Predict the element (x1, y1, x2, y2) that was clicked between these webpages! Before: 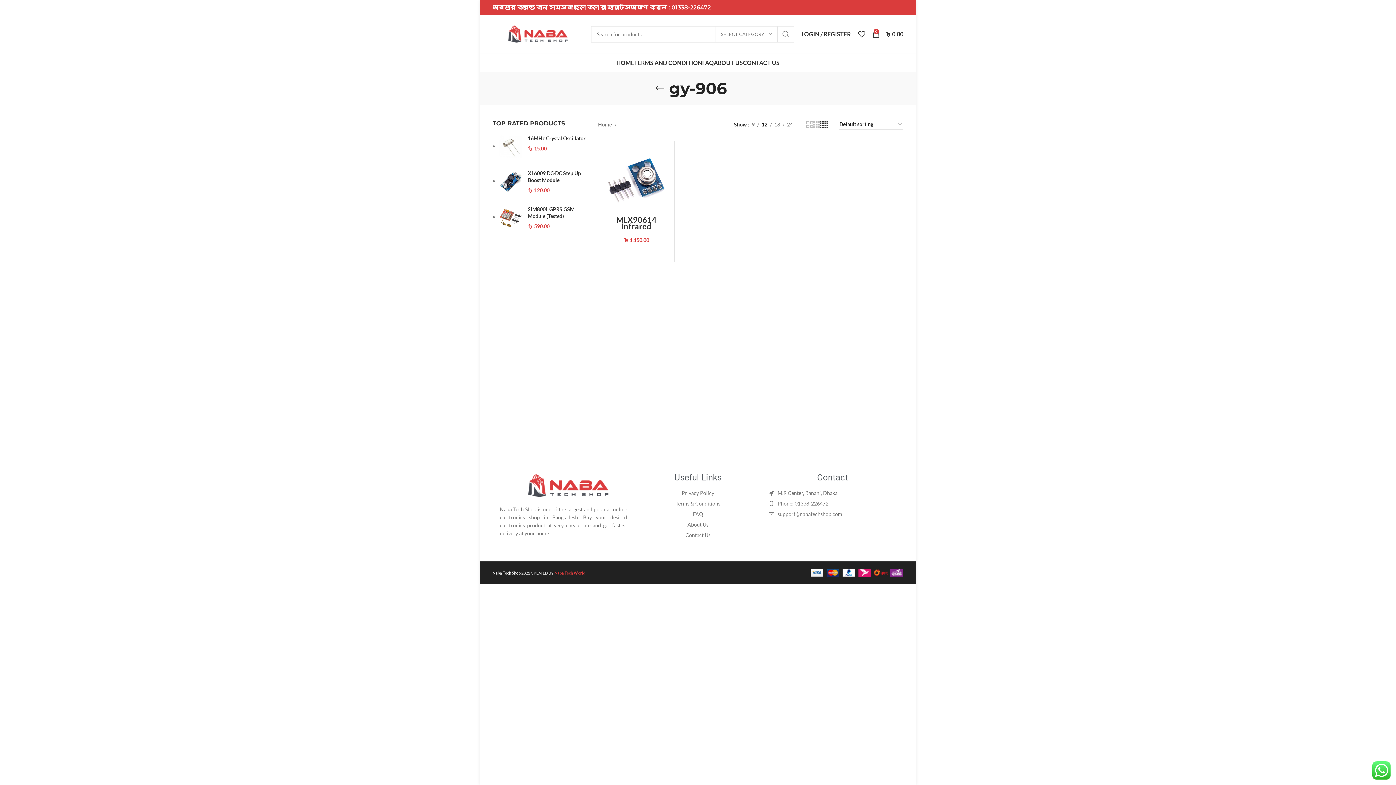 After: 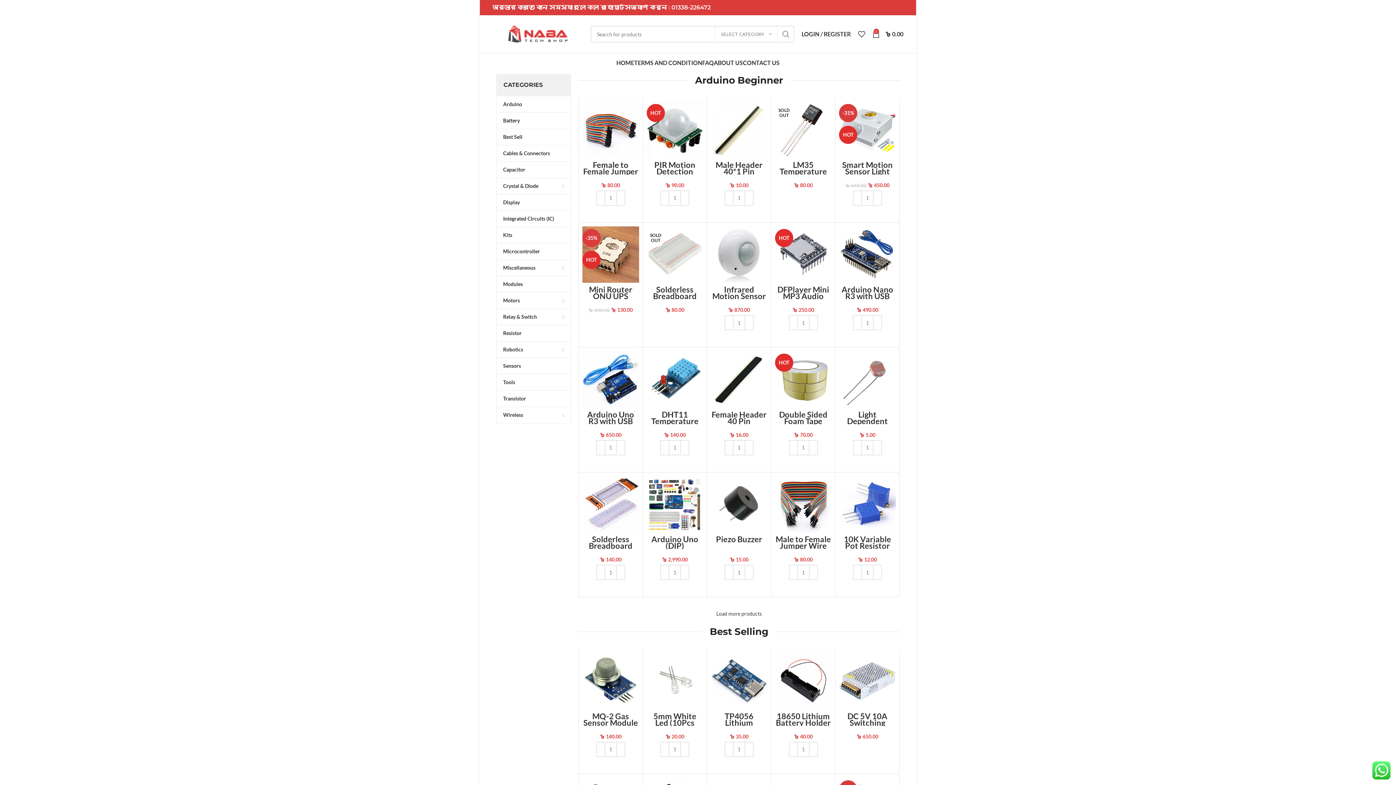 Action: bbox: (492, 30, 583, 36)